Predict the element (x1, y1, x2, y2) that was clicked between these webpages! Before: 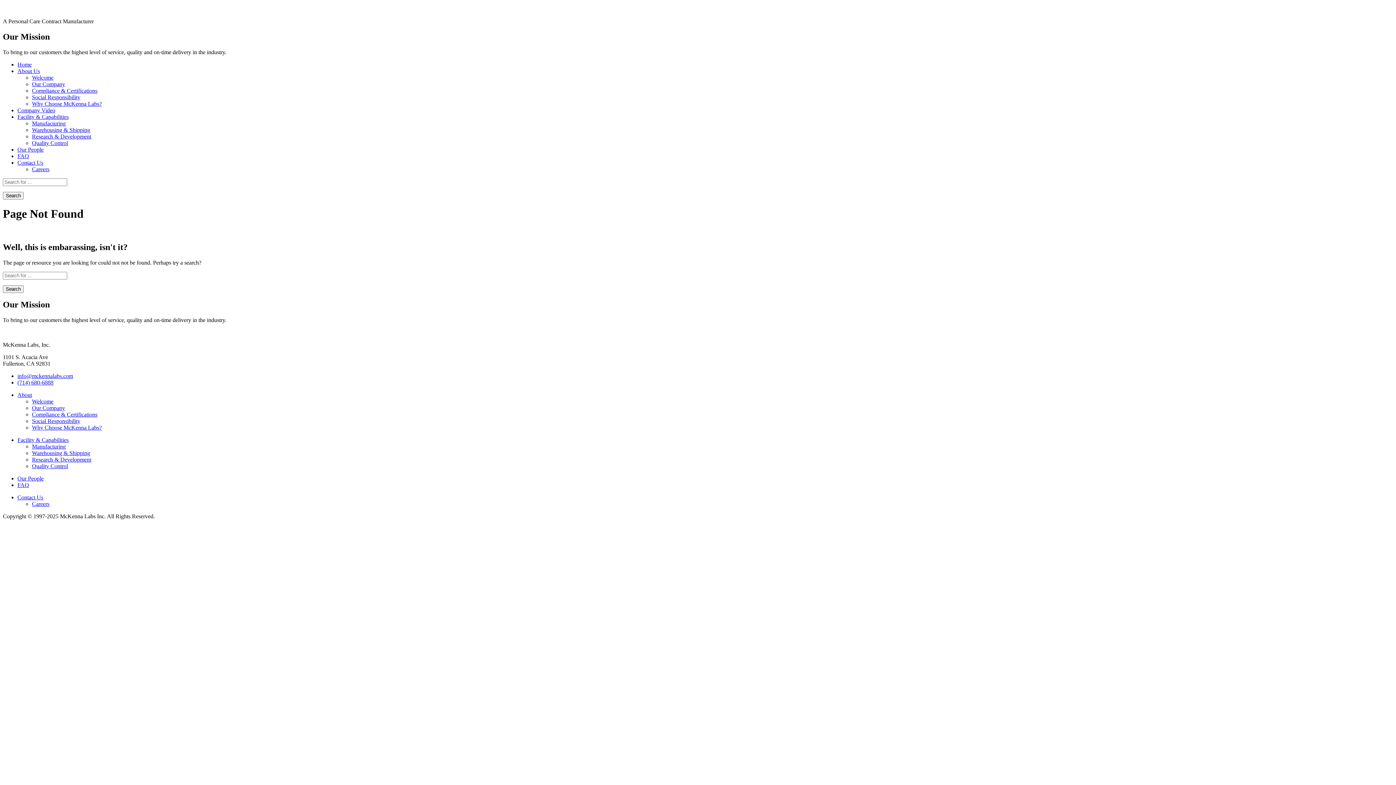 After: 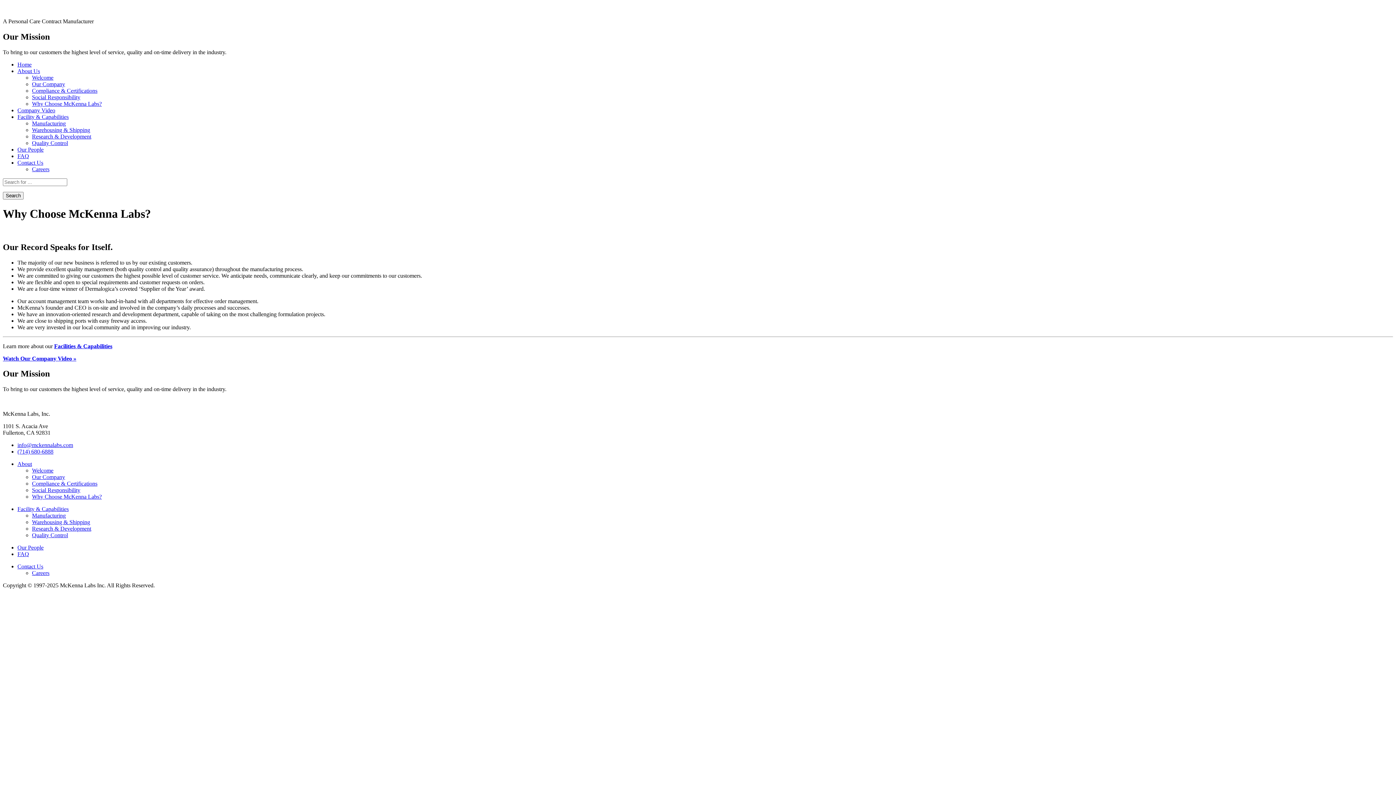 Action: bbox: (32, 424, 101, 431) label: Why Choose McKenna Labs?